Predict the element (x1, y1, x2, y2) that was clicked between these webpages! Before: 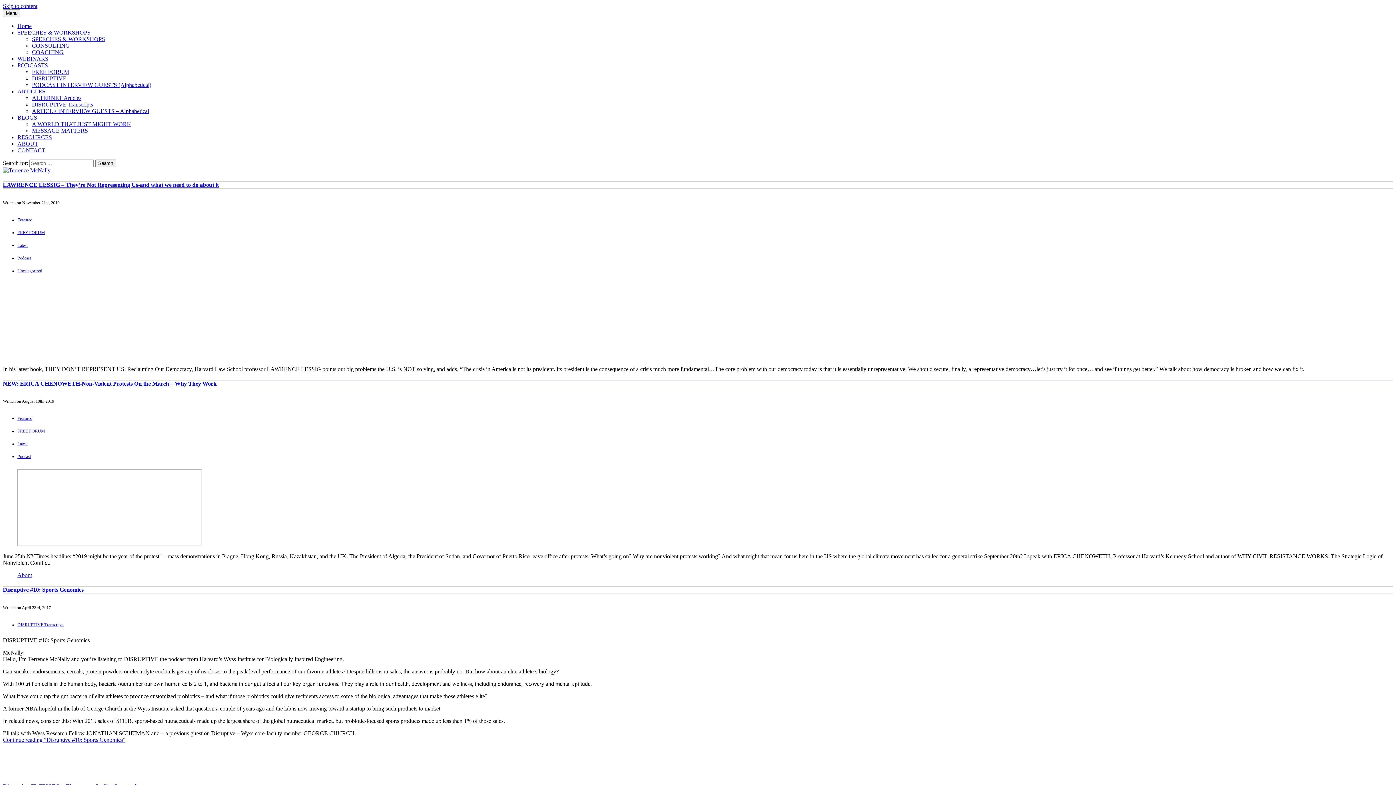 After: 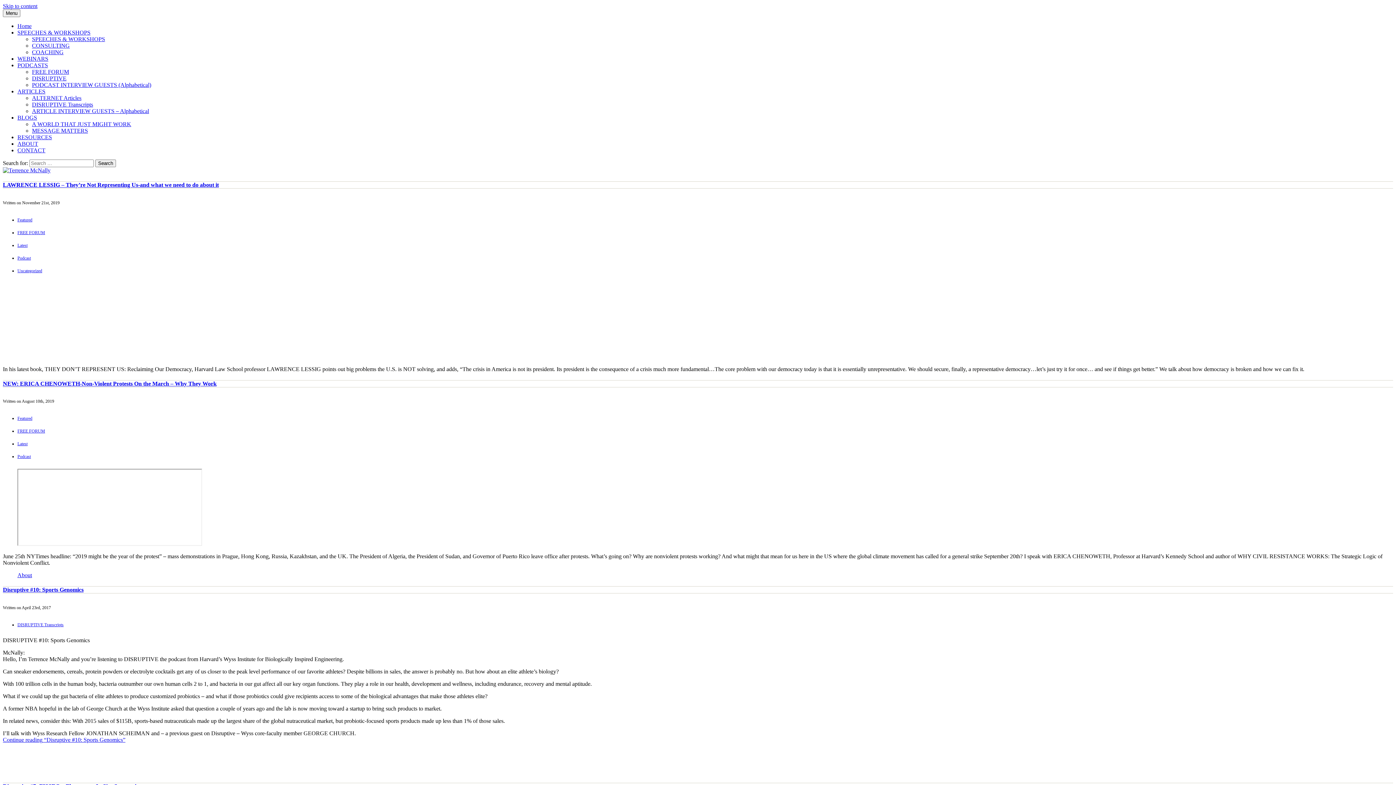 Action: label: SPEECHES & WORKSHOPS bbox: (17, 29, 90, 35)